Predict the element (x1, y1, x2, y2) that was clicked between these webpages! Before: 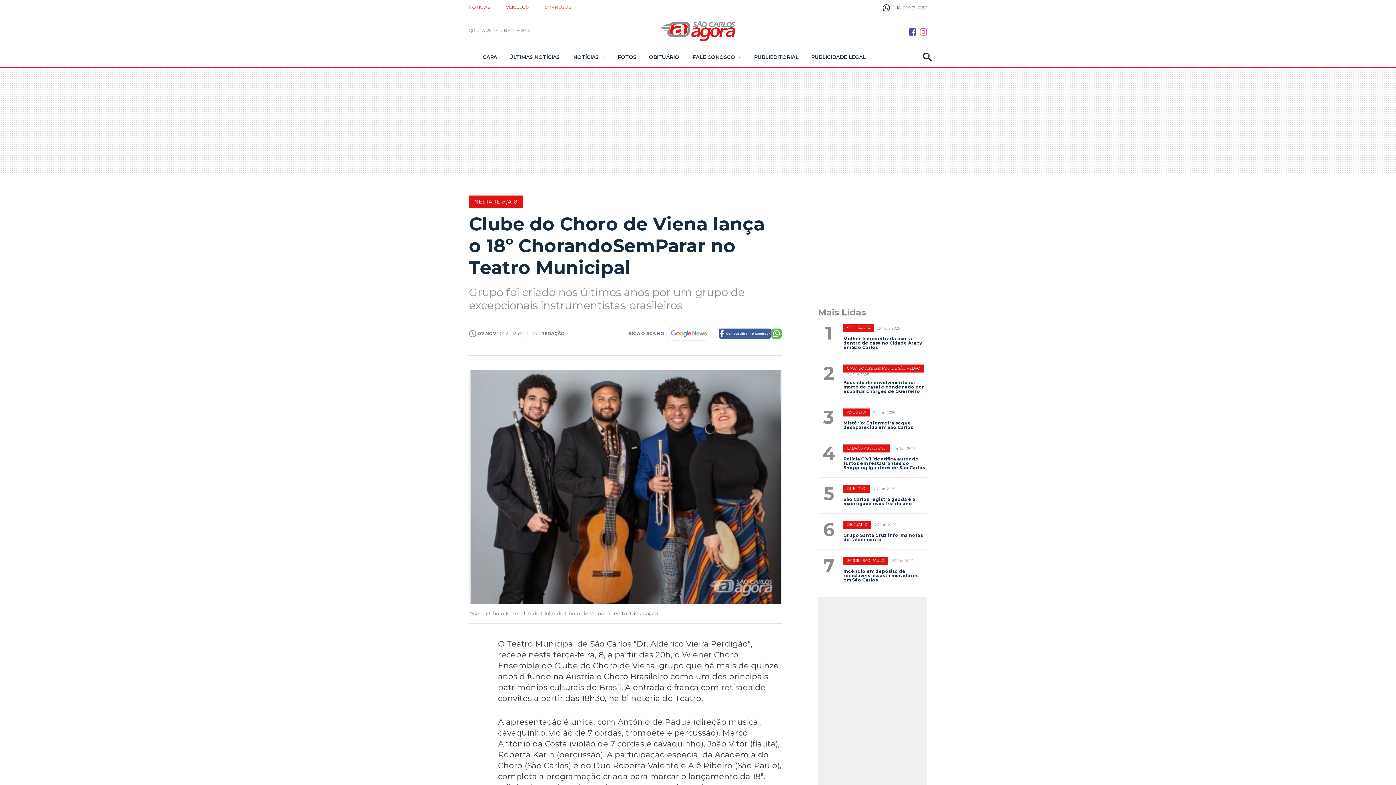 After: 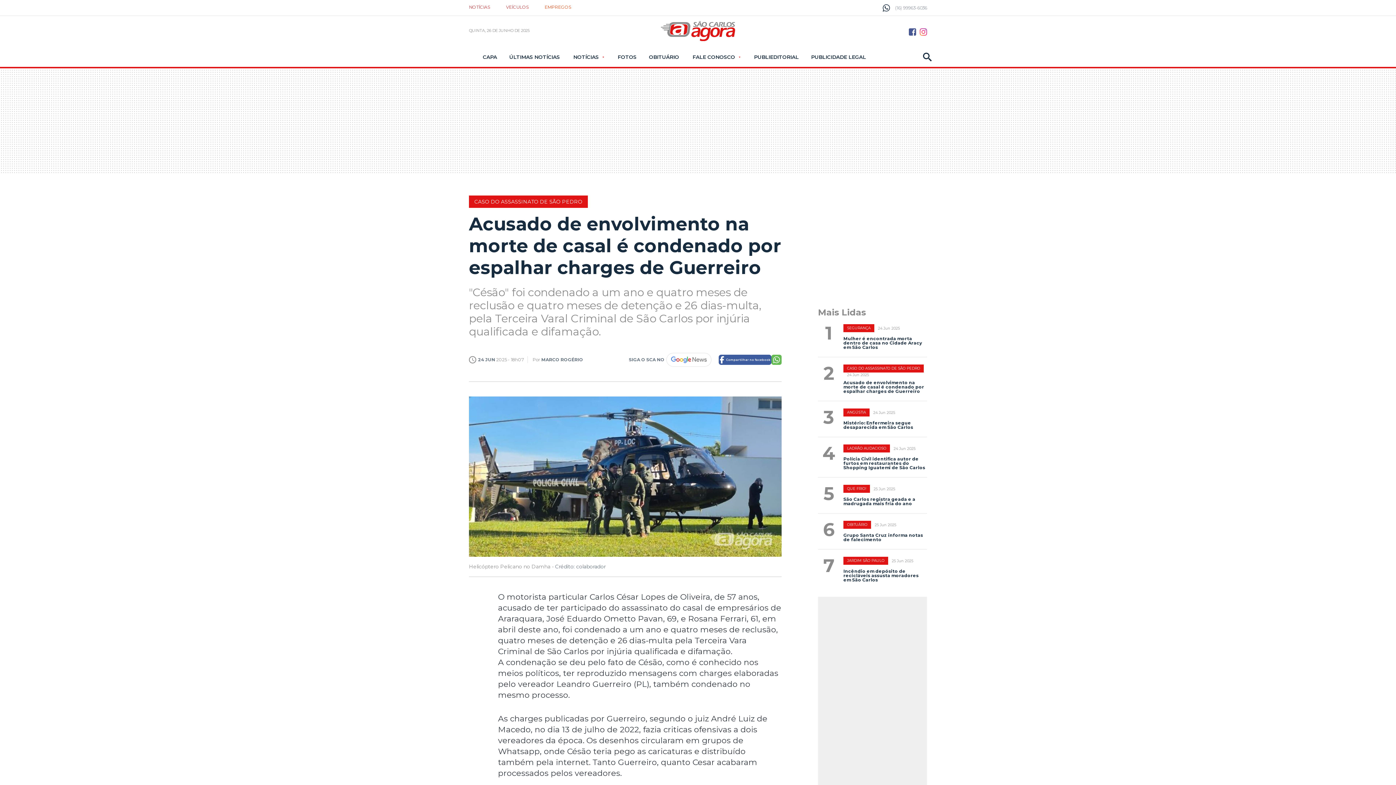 Action: label: 2CASO DO ASSASSINATO DE SÃO PEDRO24 Jun 2025
Acusado de envolvimento na morte de casal é condenado por espalhar charges de Guerreiro bbox: (818, 364, 927, 401)